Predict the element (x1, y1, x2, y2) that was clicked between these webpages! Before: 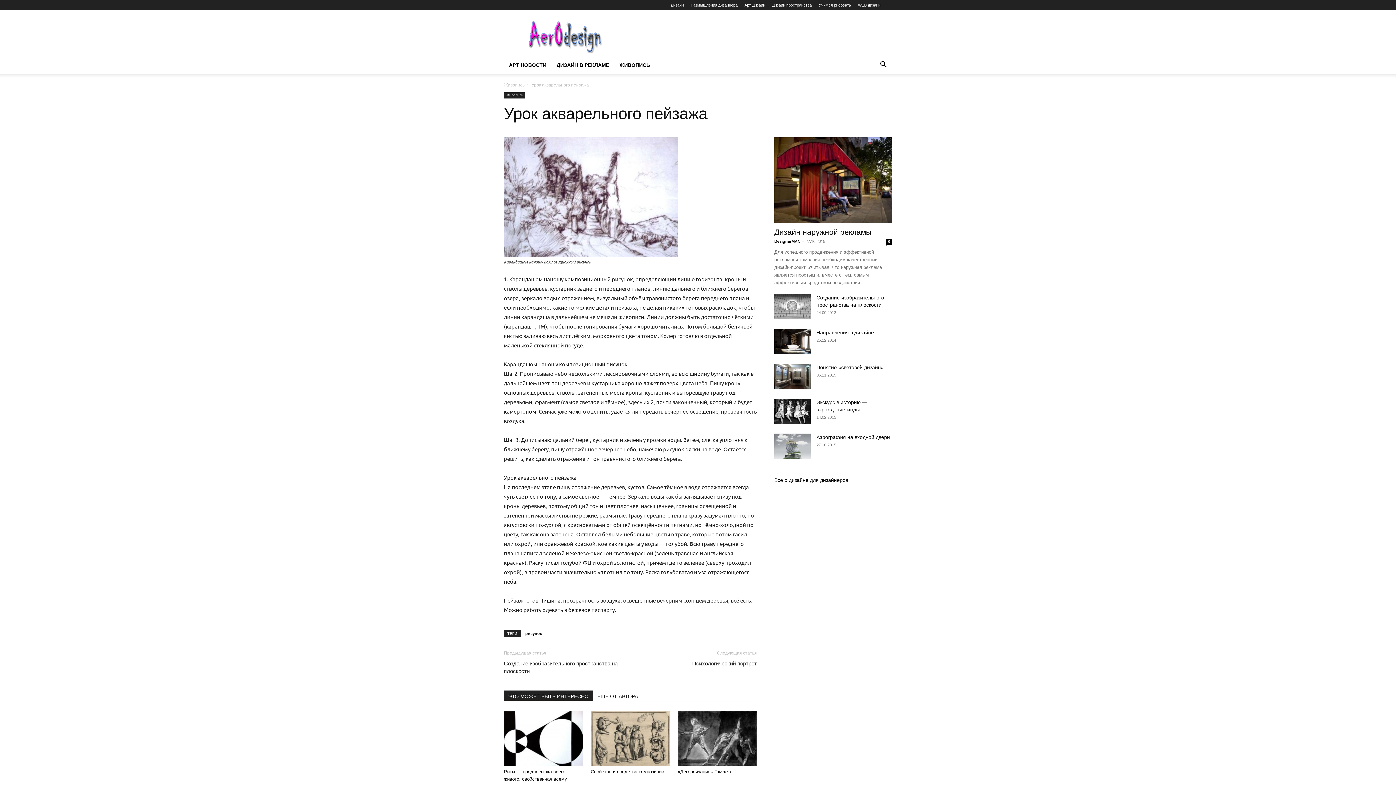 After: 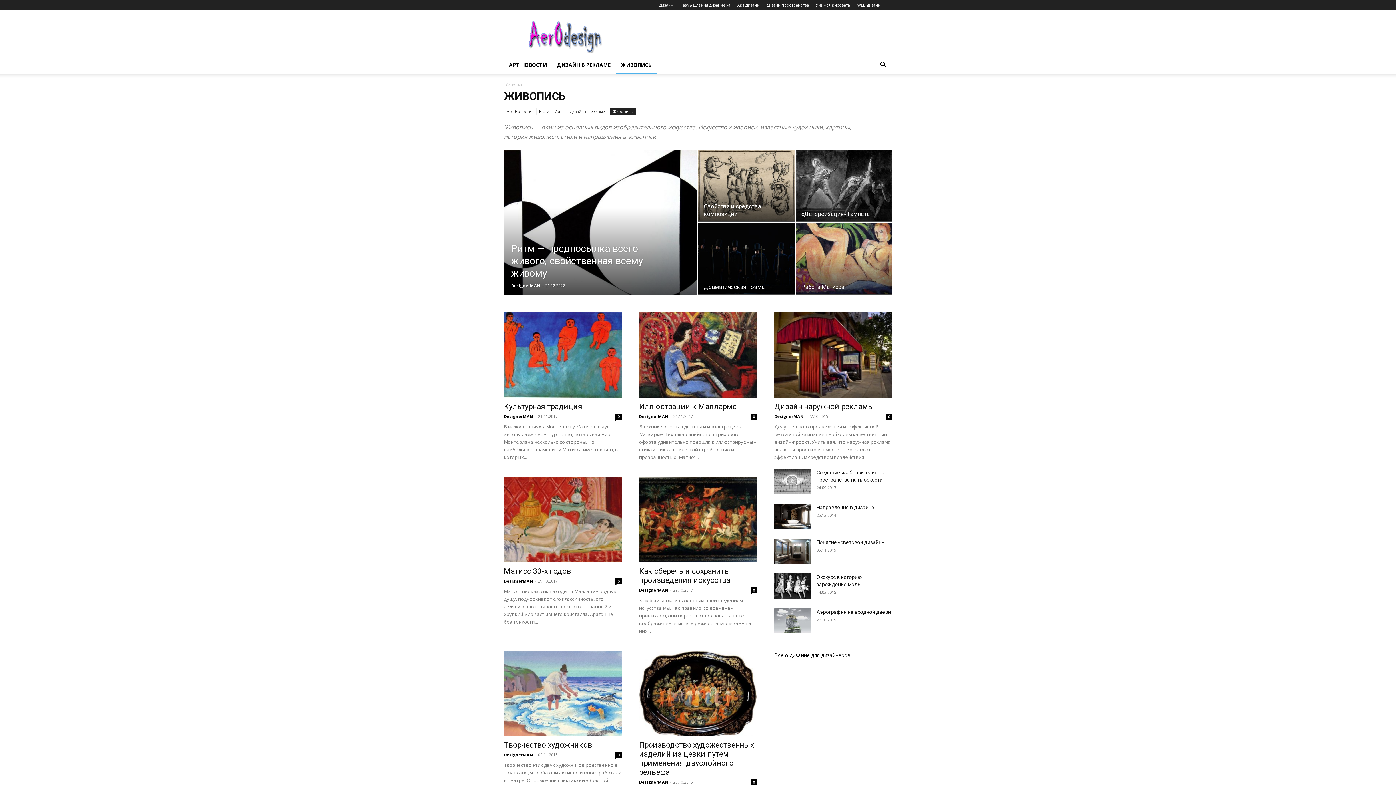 Action: bbox: (614, 56, 655, 73) label: ЖИВОПИСЬ